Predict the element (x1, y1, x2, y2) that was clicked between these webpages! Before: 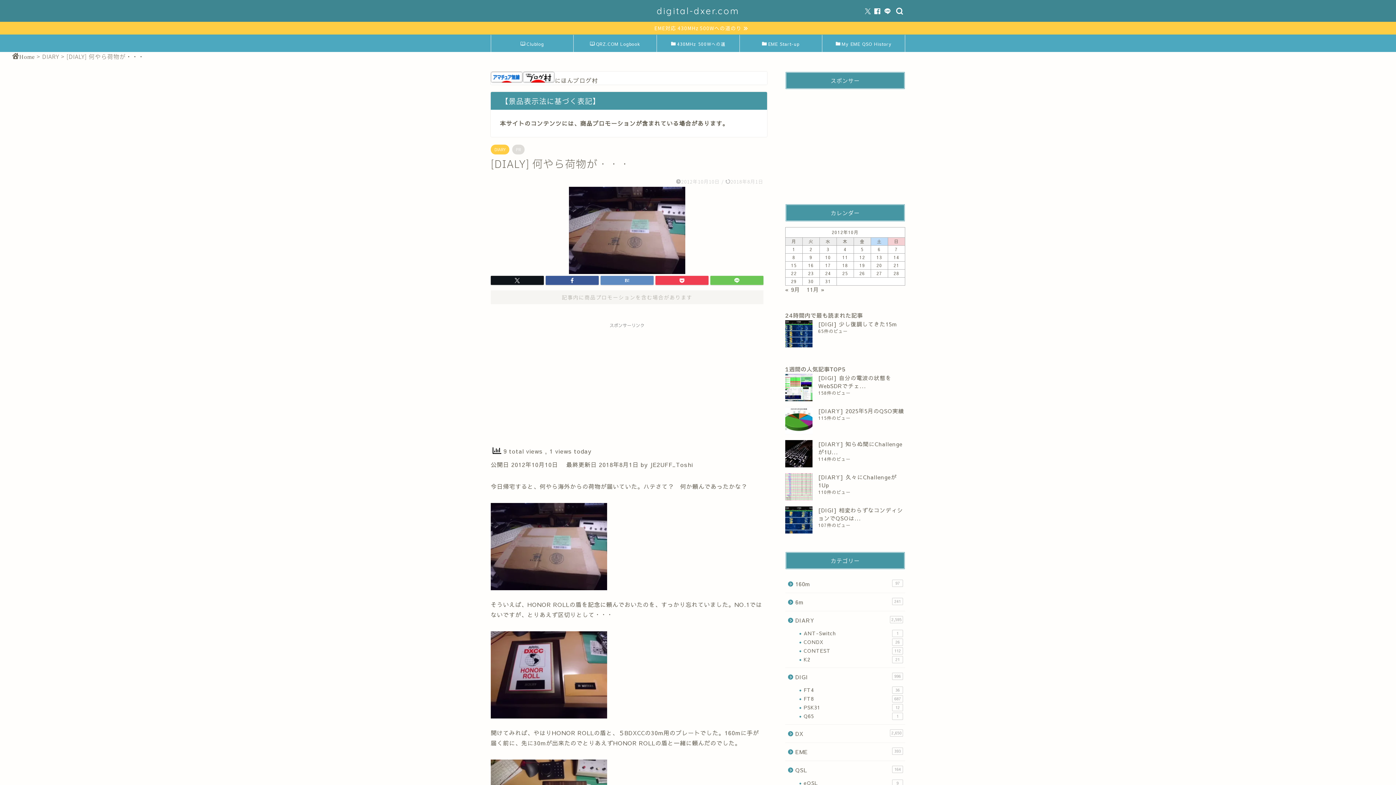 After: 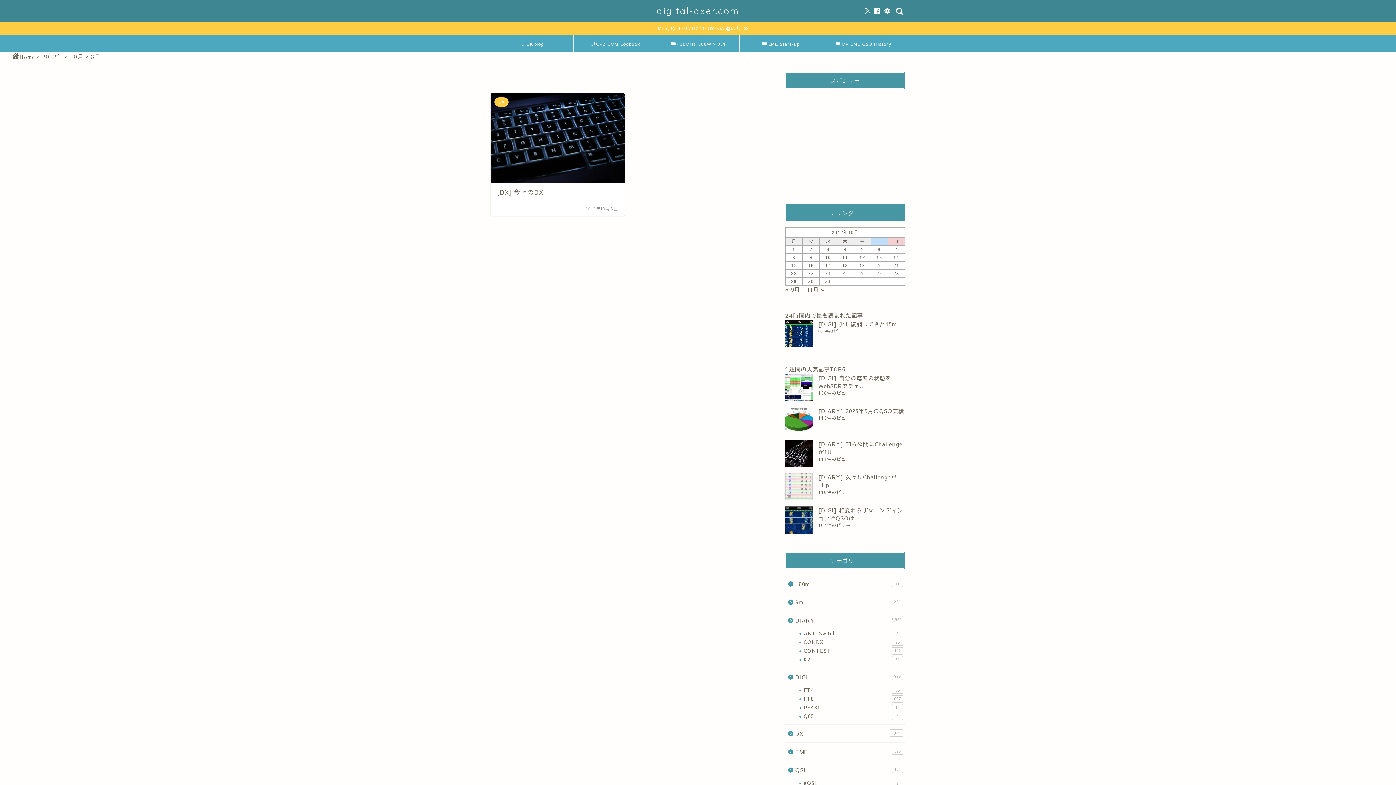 Action: bbox: (792, 254, 795, 260) label: 2012年10月8日 に投稿を公開